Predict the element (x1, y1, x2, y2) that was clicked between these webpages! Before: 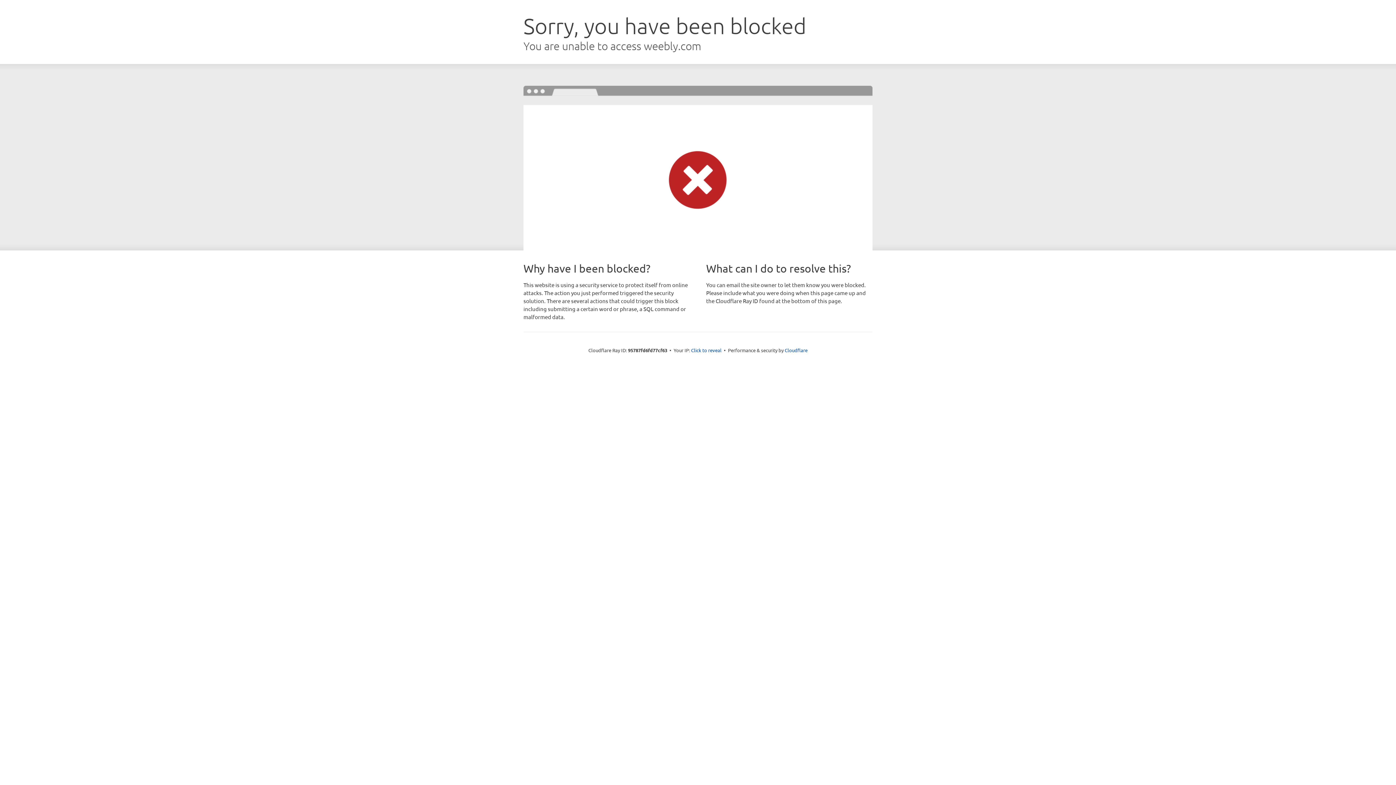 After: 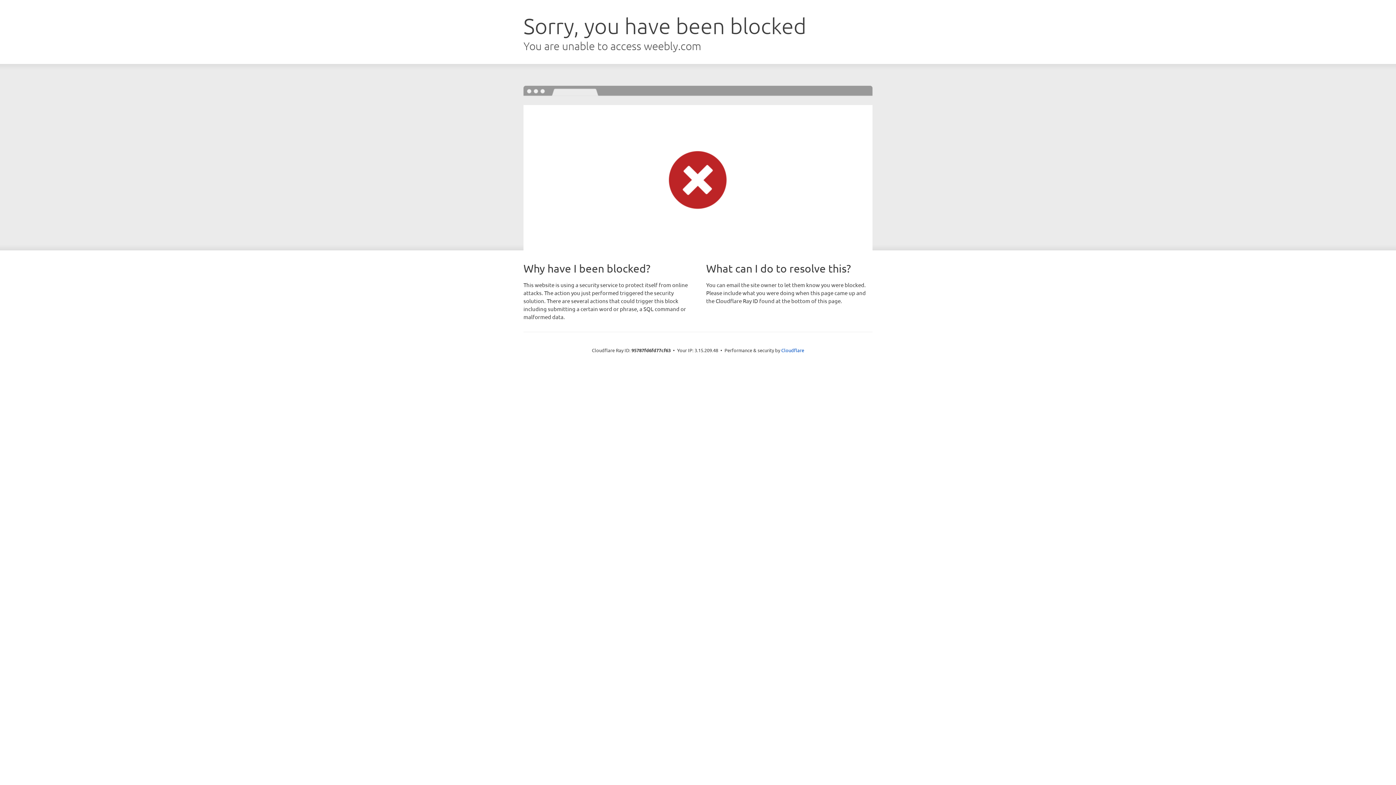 Action: bbox: (691, 346, 721, 353) label: Click to reveal